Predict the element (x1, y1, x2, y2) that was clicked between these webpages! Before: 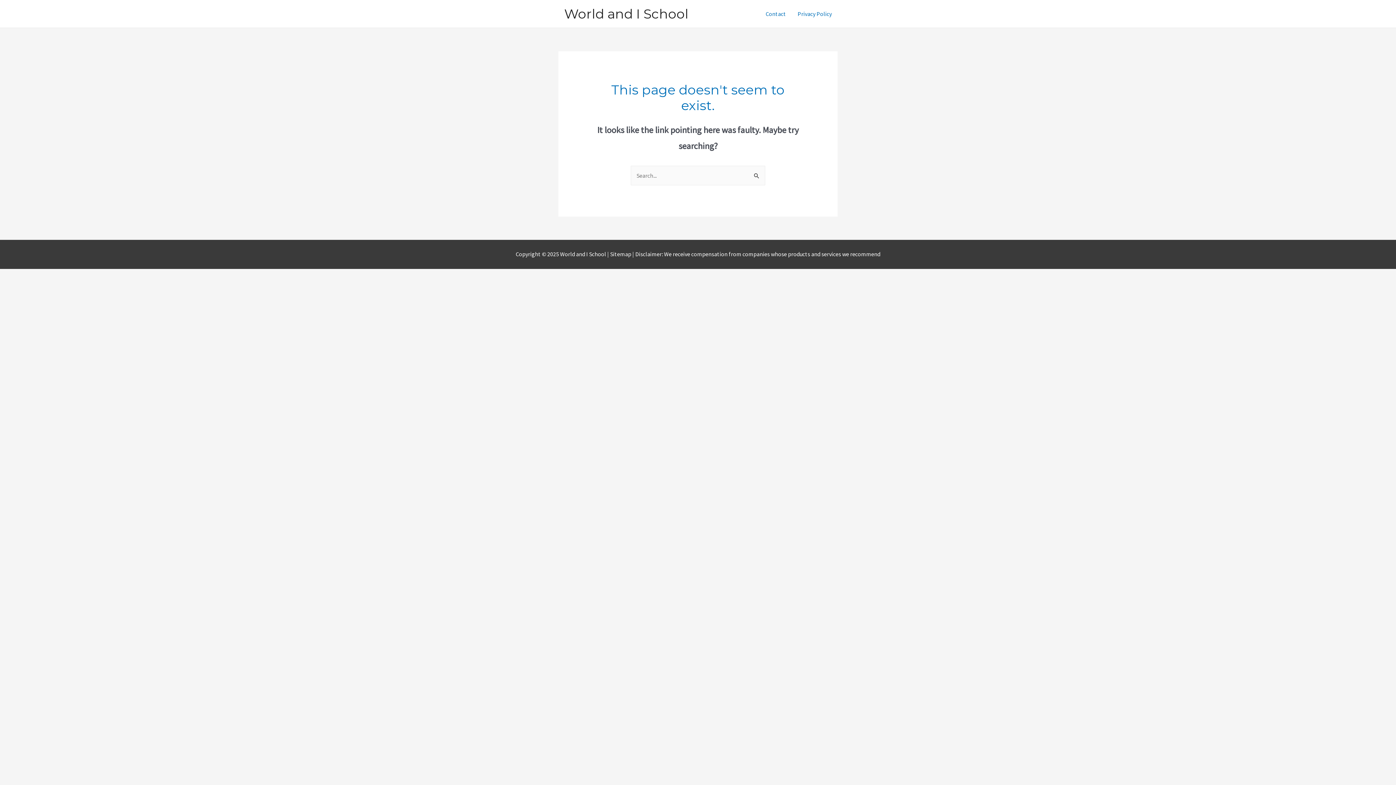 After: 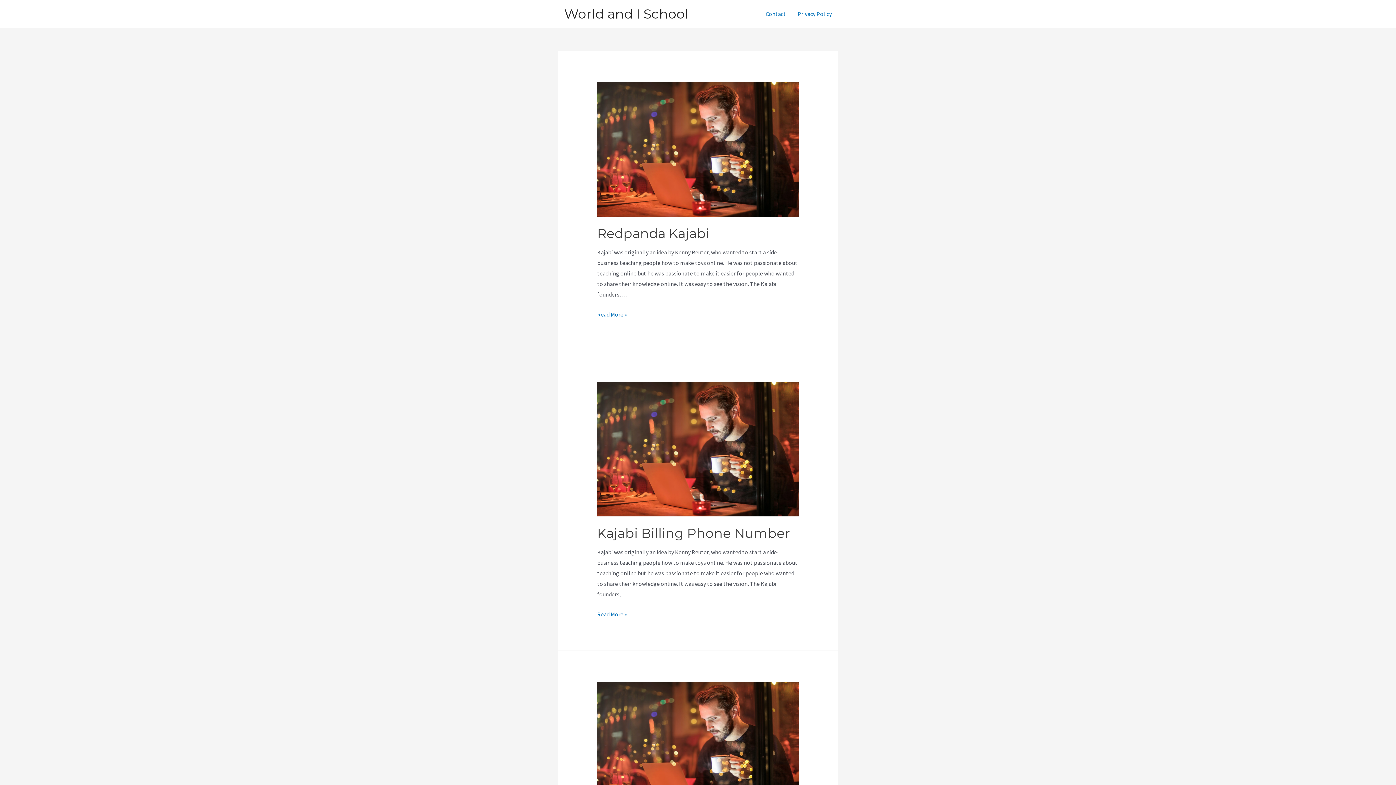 Action: bbox: (564, 5, 688, 21) label: World and I School